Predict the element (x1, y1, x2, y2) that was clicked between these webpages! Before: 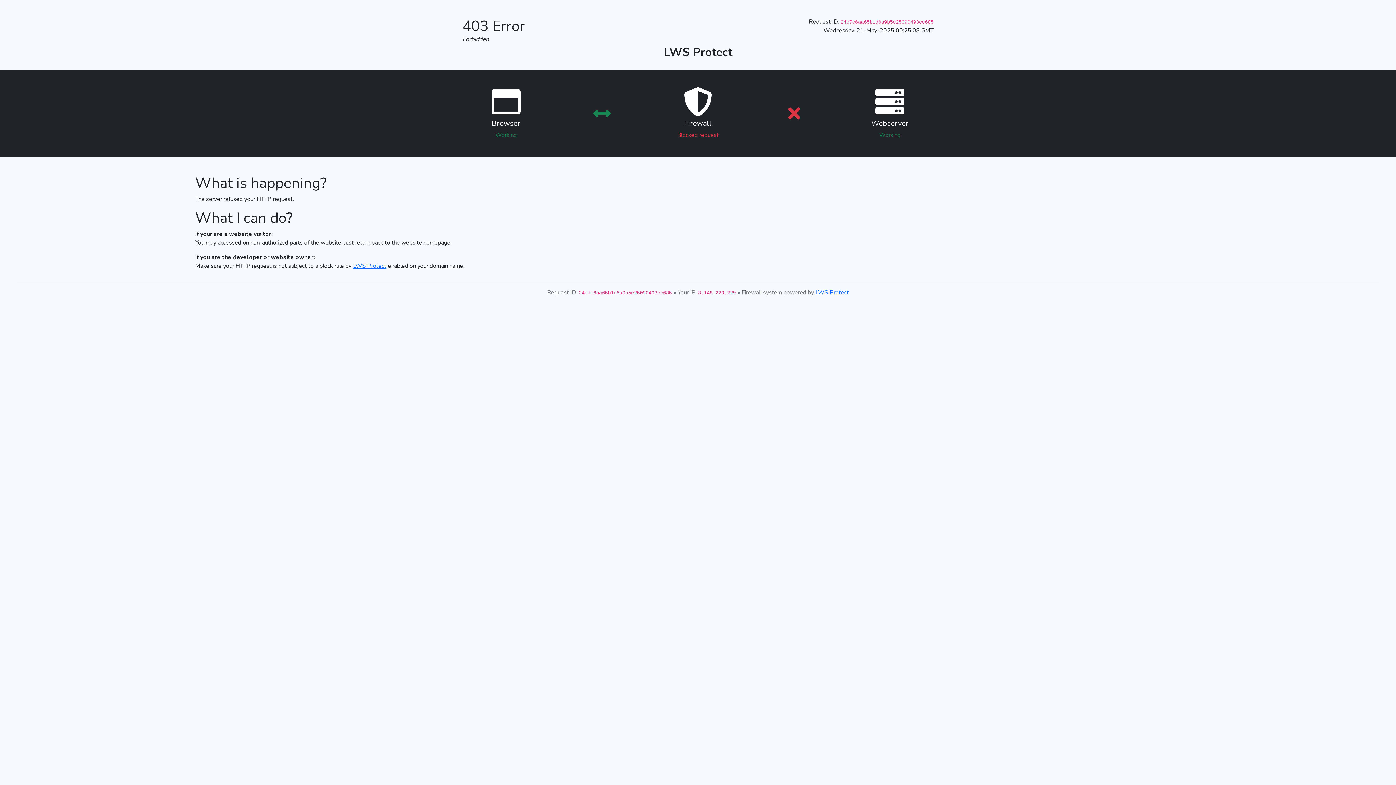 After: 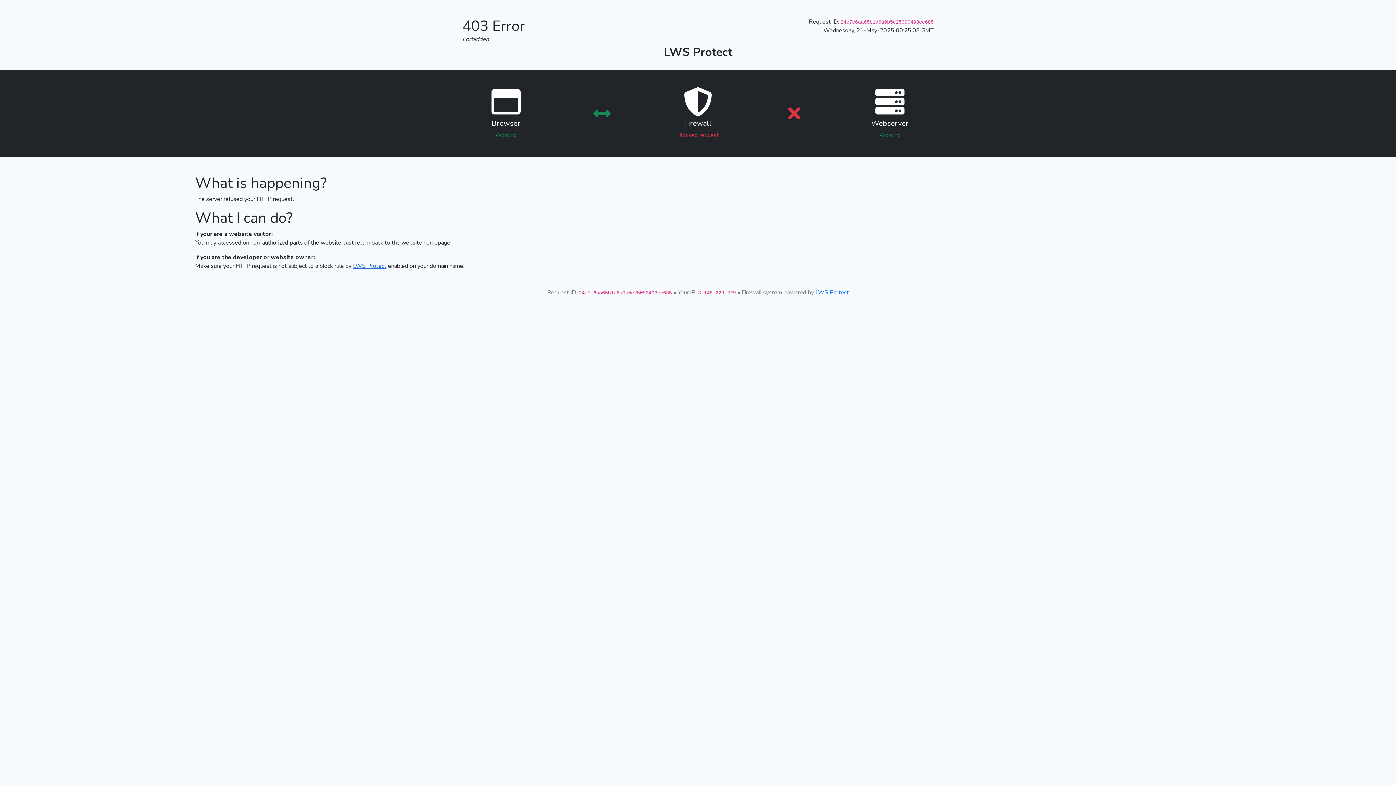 Action: label: LWS Protect bbox: (353, 262, 386, 270)